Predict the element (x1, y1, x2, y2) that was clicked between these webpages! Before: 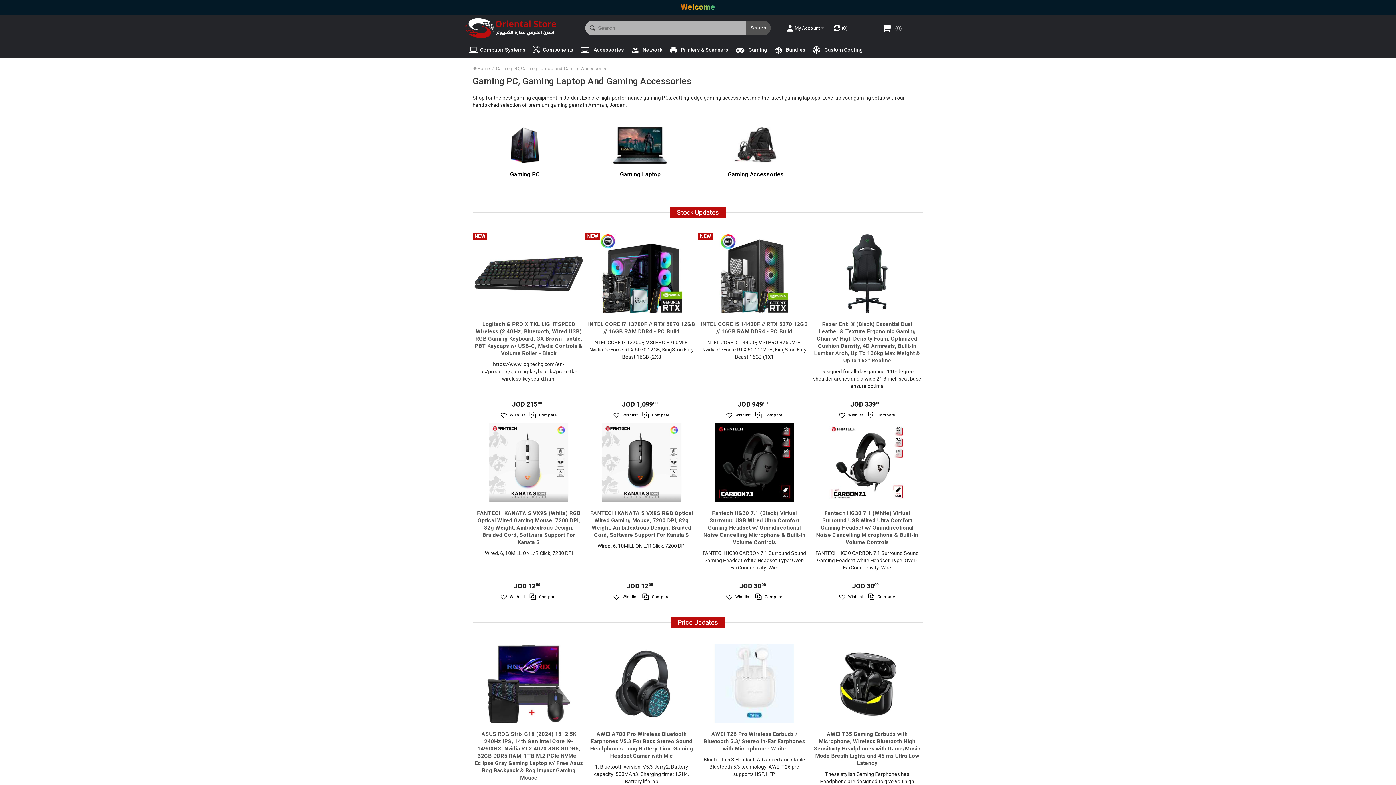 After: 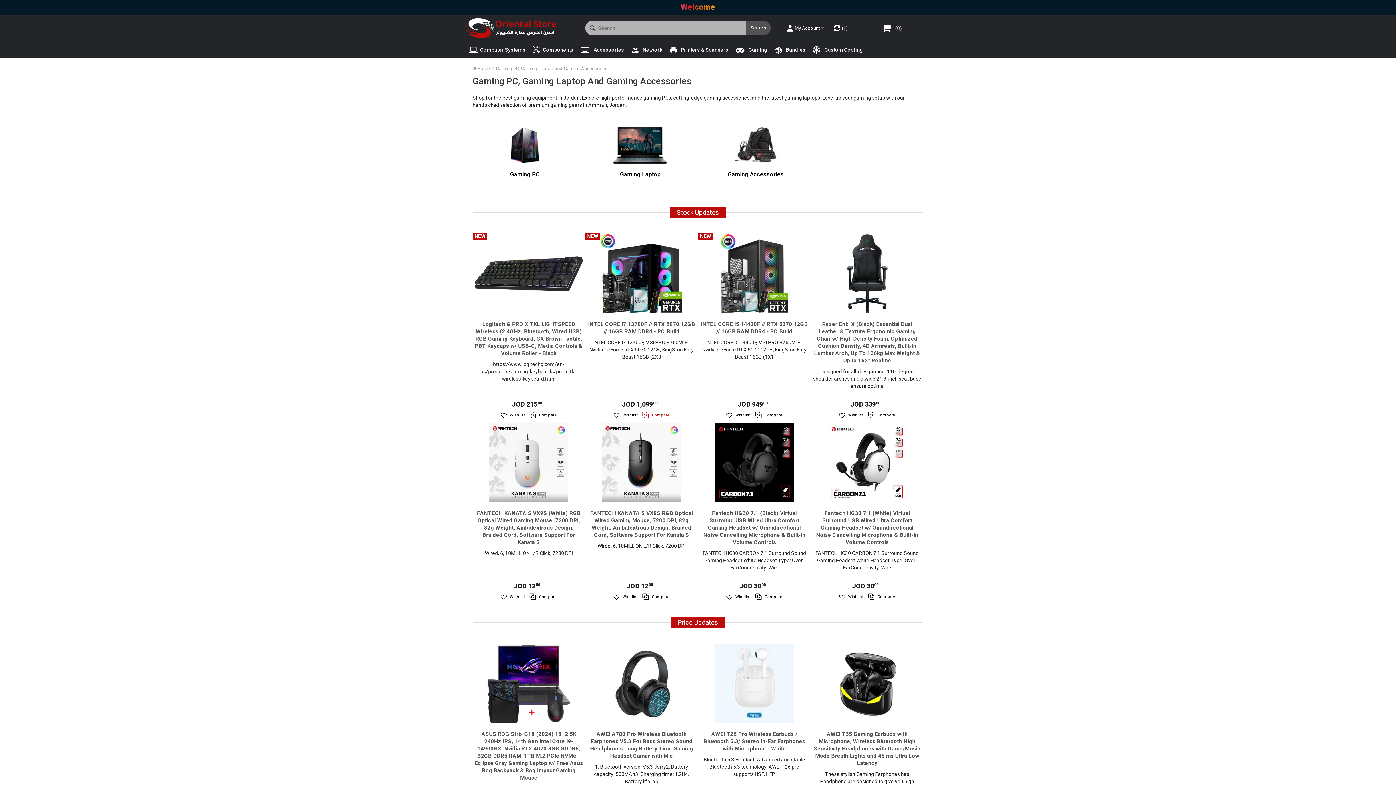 Action: bbox: (642, 412, 669, 419) label: Compare